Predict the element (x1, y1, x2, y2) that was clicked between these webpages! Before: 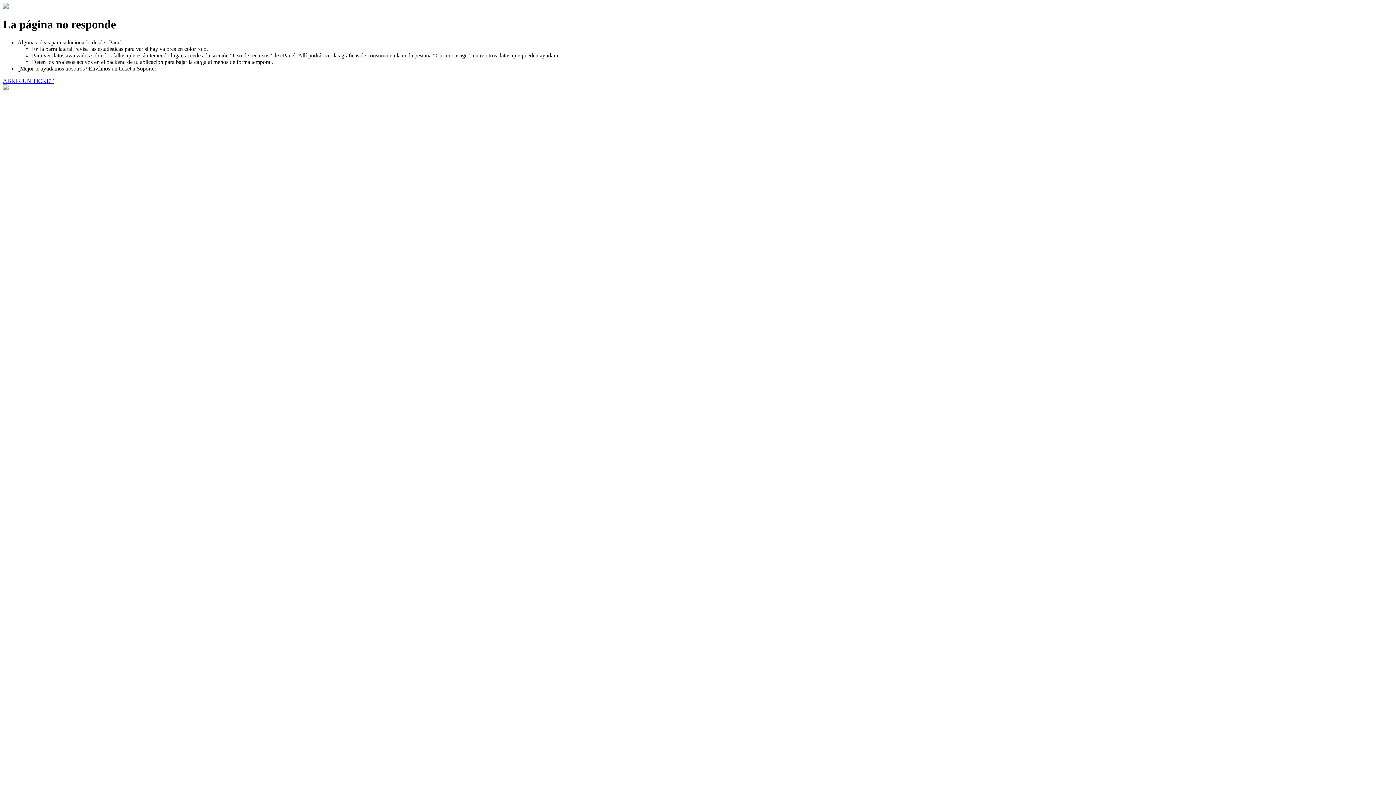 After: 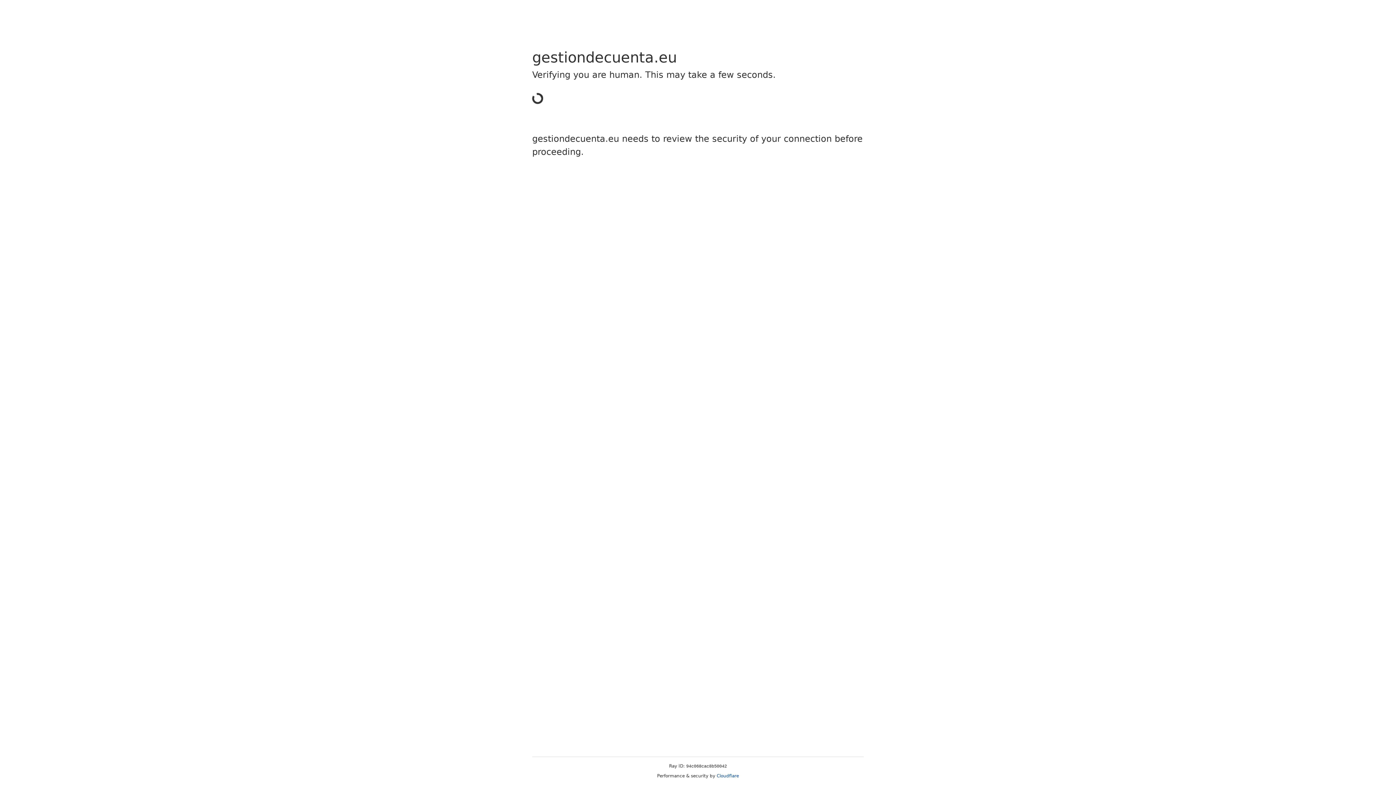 Action: bbox: (2, 77, 53, 83) label: ABRIR UN TICKET